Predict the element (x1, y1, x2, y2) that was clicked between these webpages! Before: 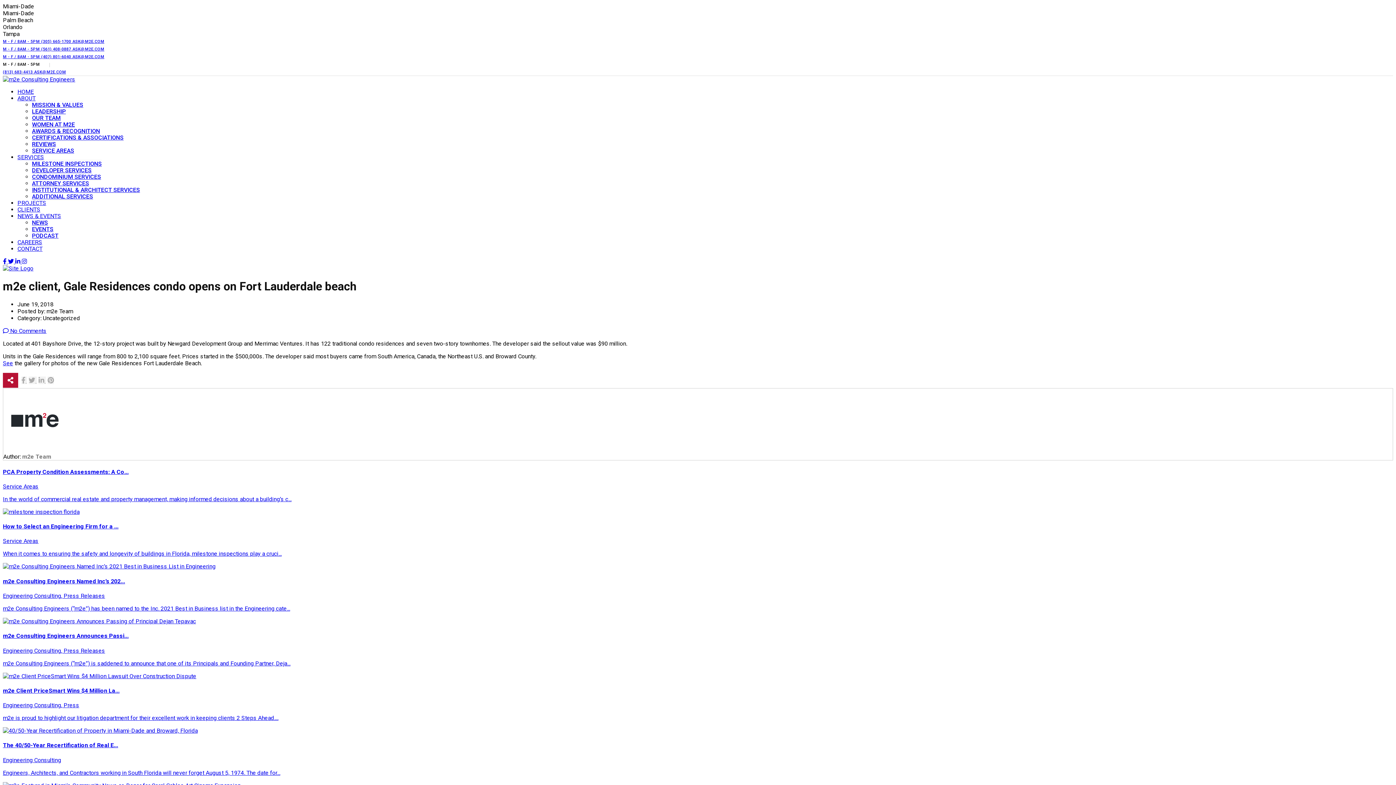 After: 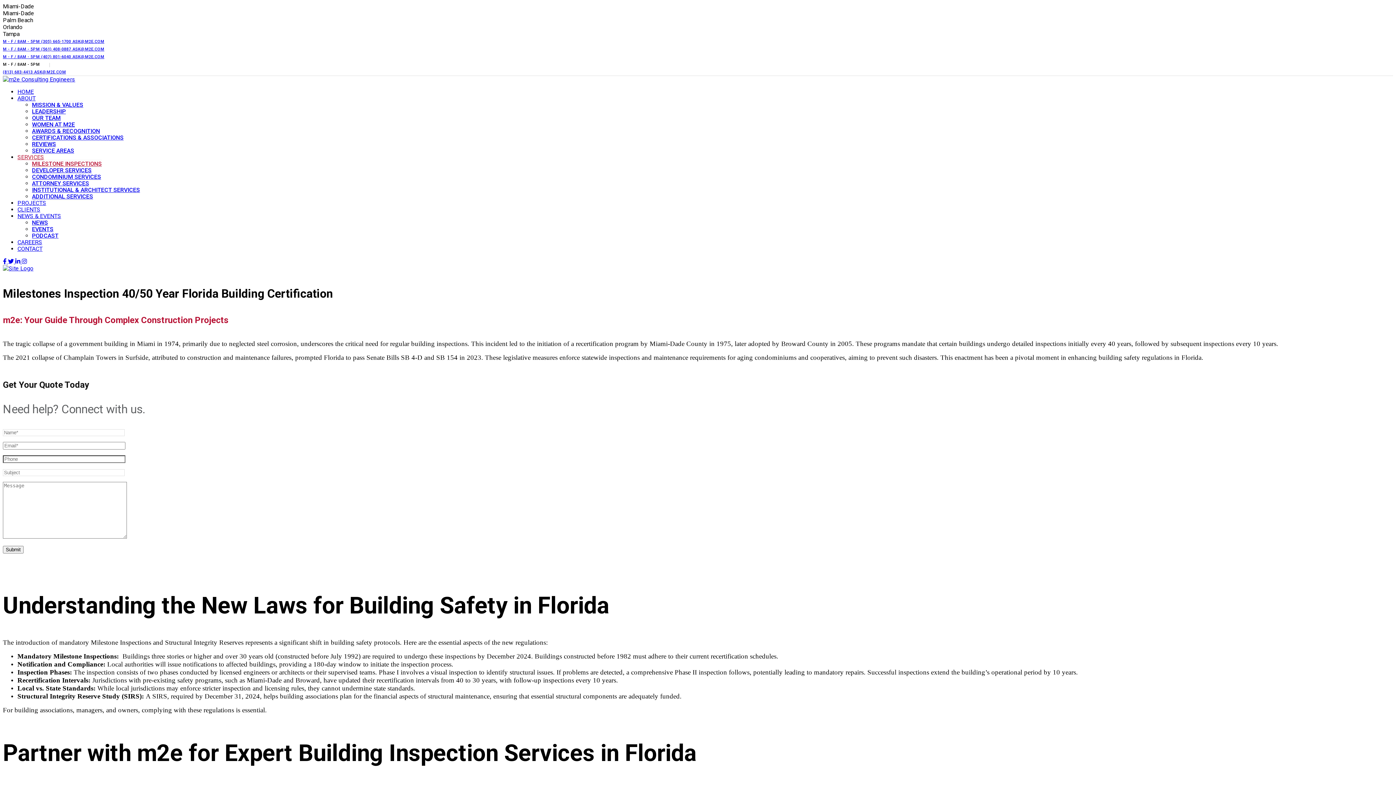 Action: label: MILESTONE INSPECTIONS bbox: (32, 159, 101, 167)